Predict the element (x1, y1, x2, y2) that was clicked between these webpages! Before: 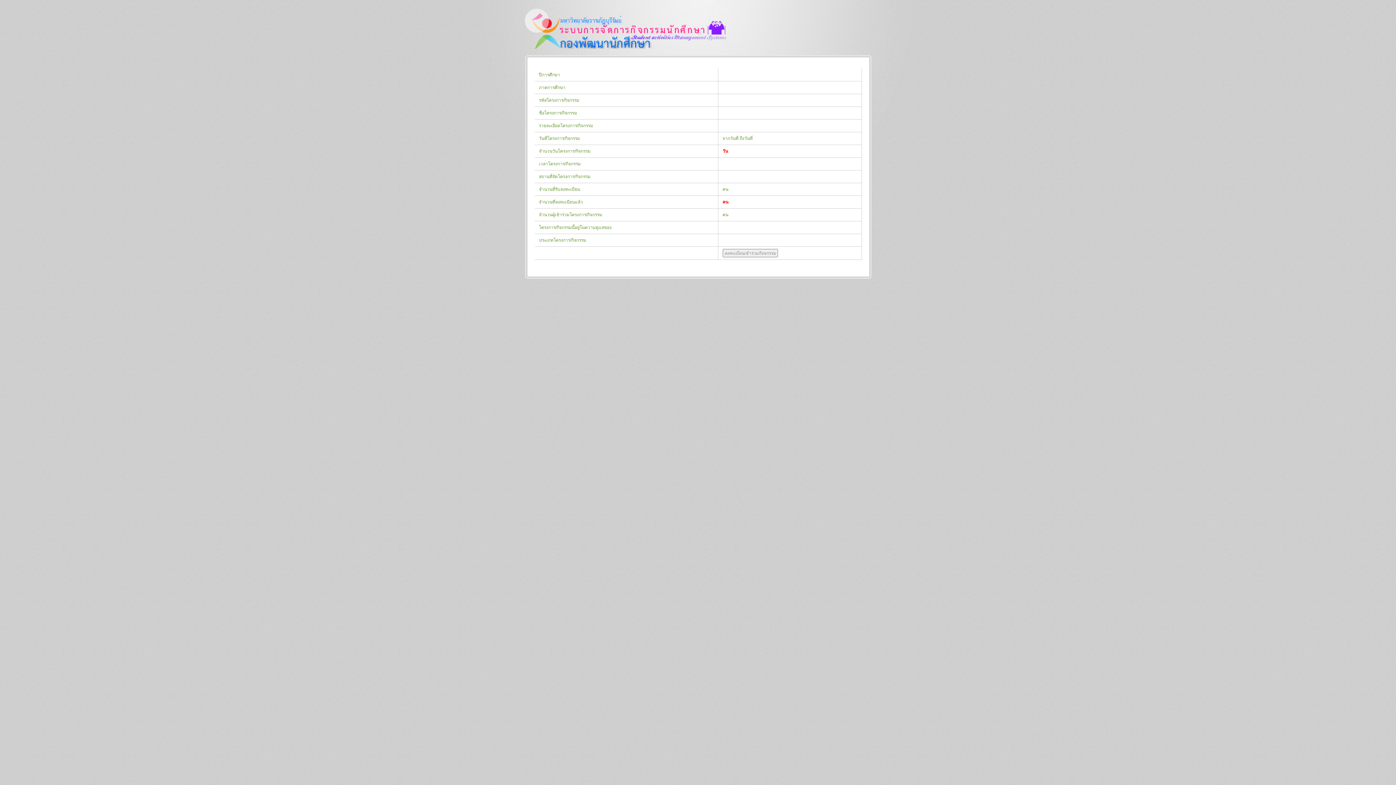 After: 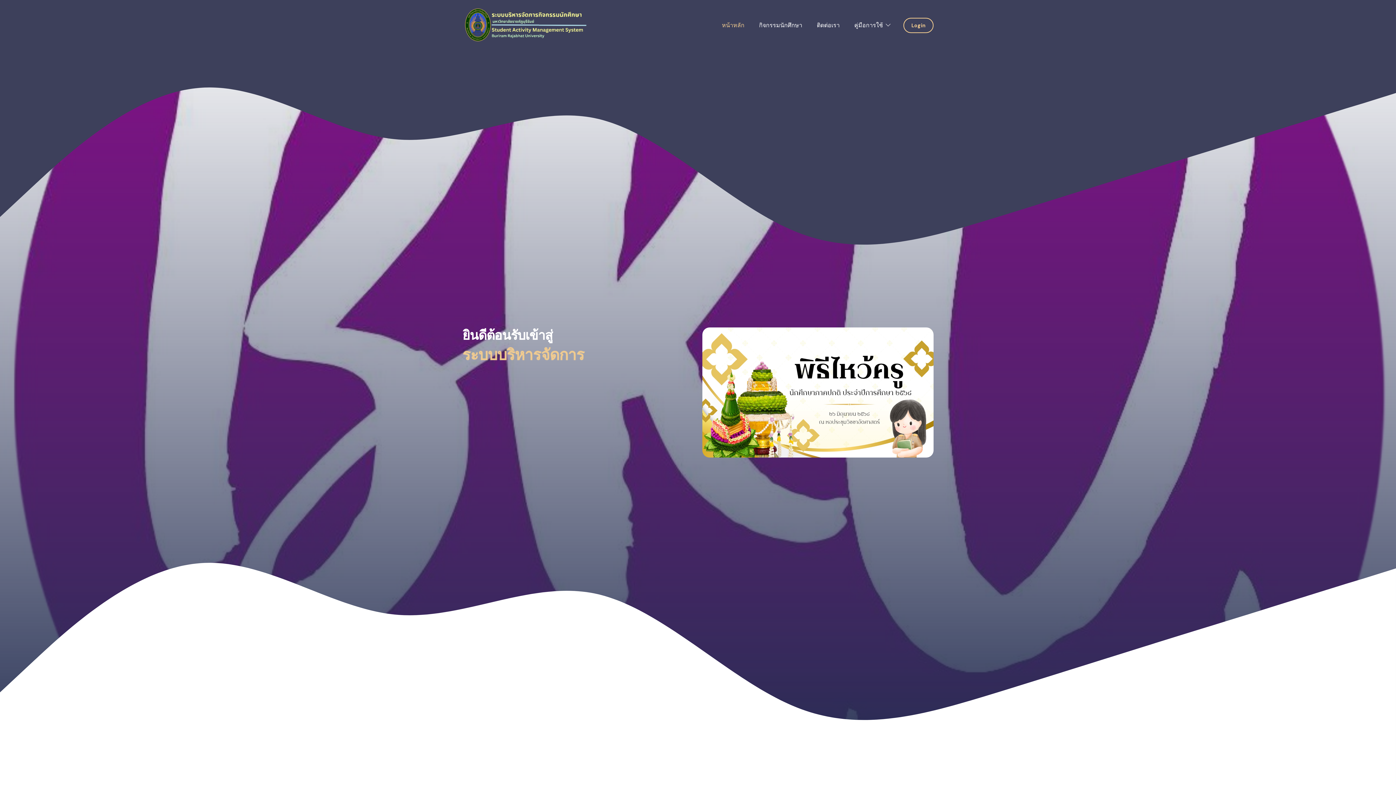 Action: bbox: (524, 8, 727, 48) label: กองพัฒนานักศึกษา